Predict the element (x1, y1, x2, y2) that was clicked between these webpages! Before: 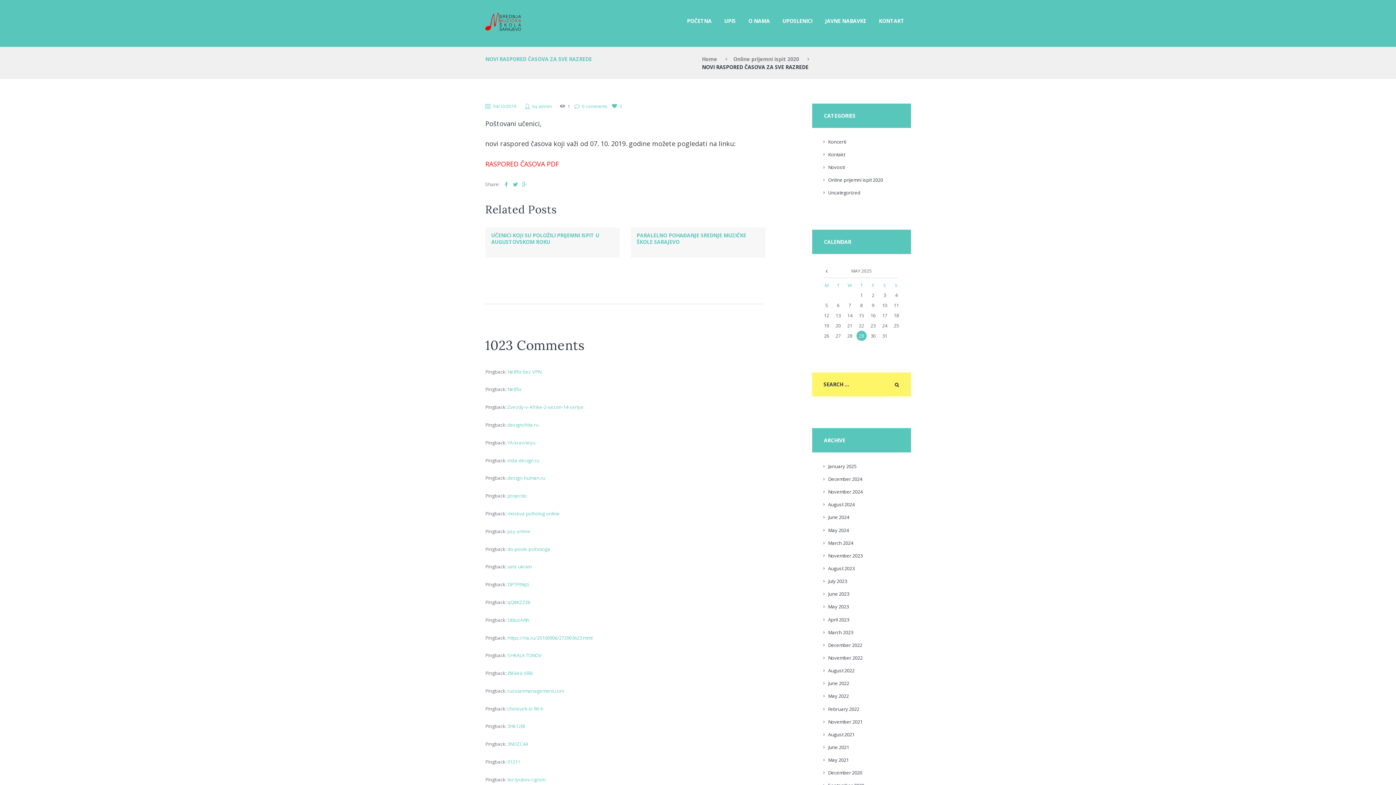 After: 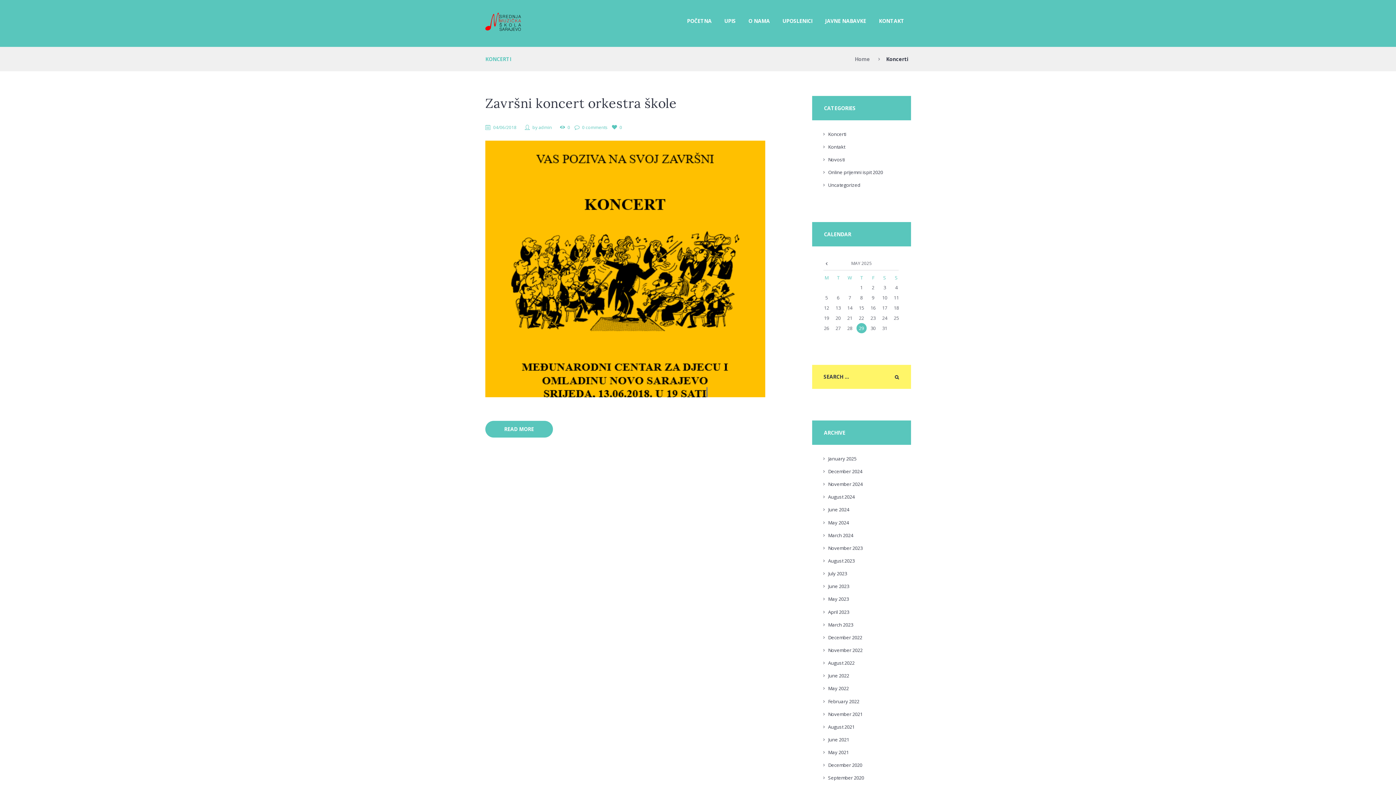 Action: label: Koncerti bbox: (828, 138, 846, 145)